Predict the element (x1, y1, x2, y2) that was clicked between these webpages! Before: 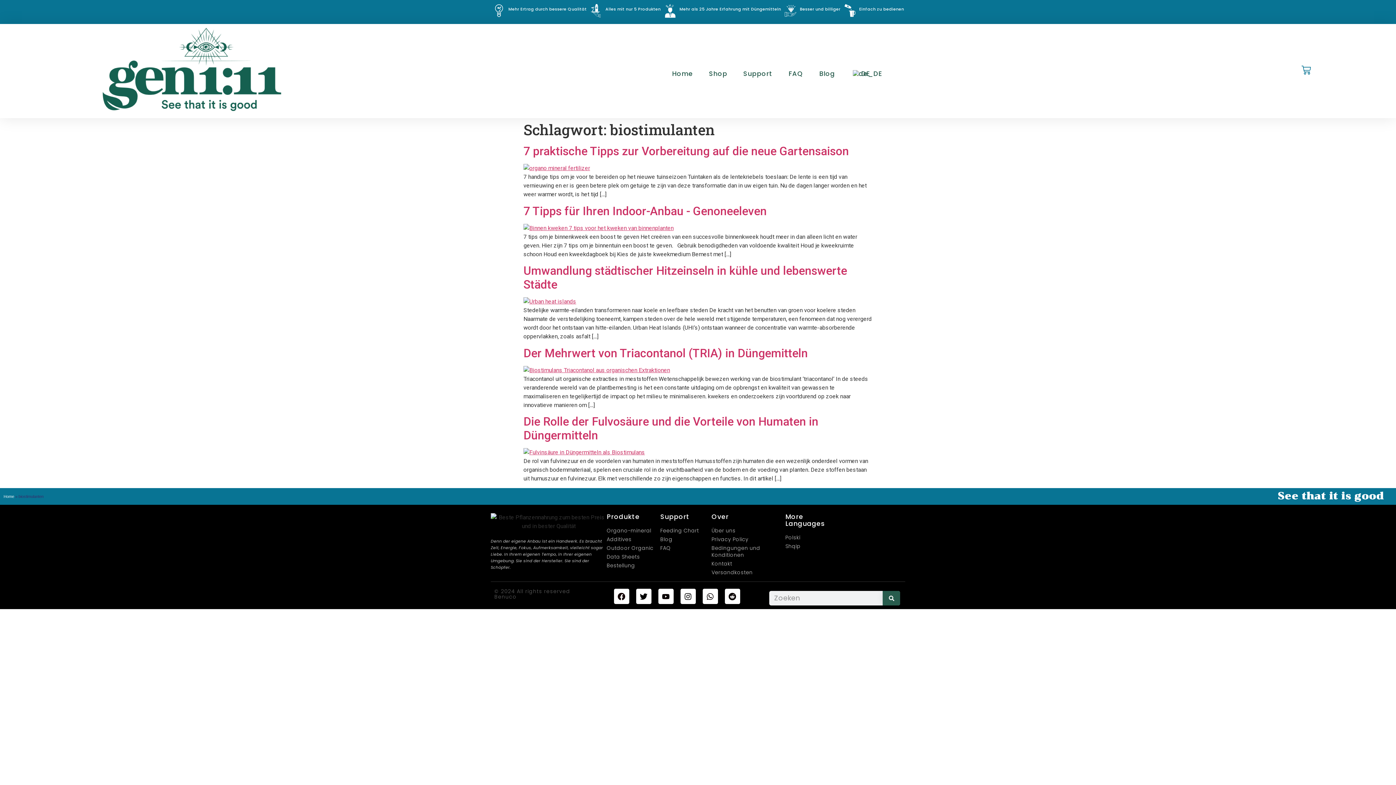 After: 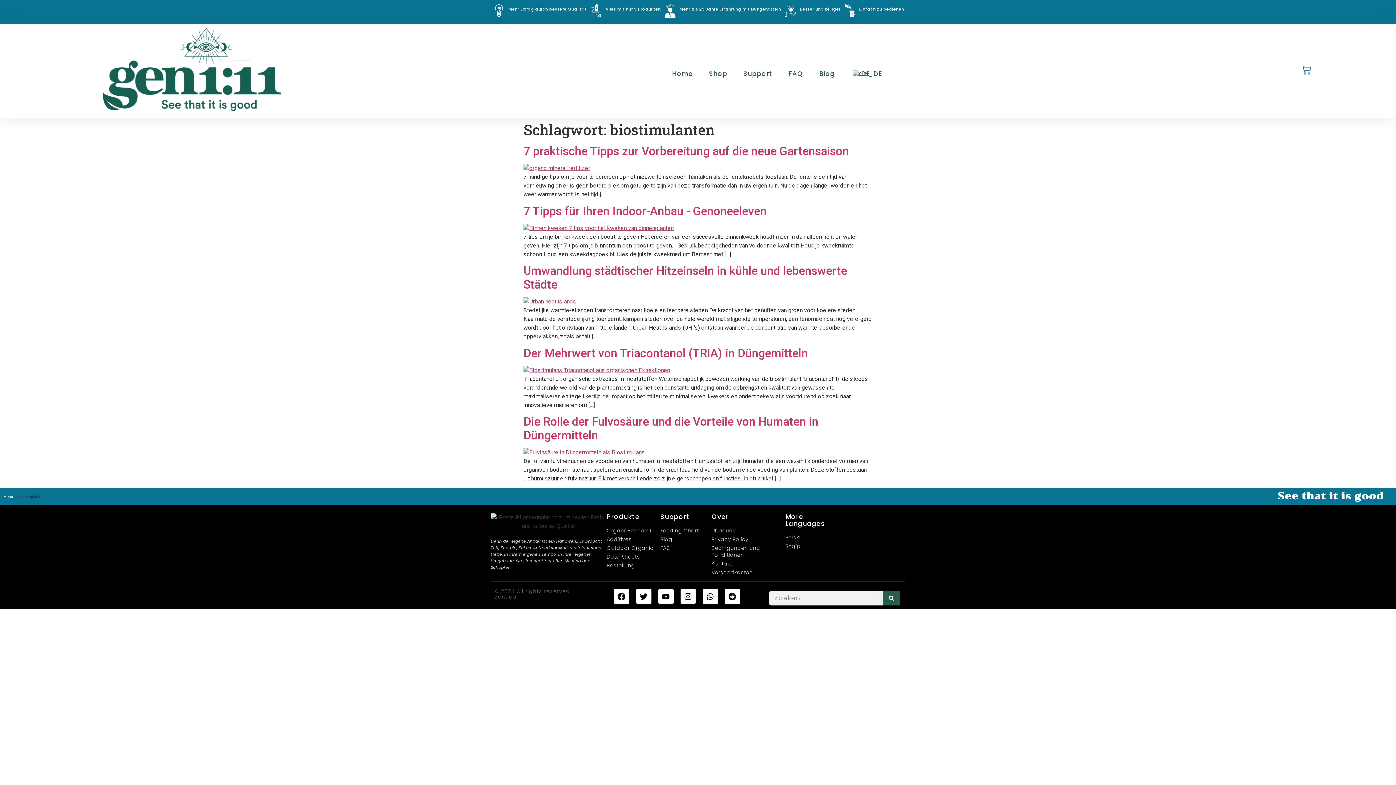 Action: bbox: (785, 543, 842, 550) label: Shqip